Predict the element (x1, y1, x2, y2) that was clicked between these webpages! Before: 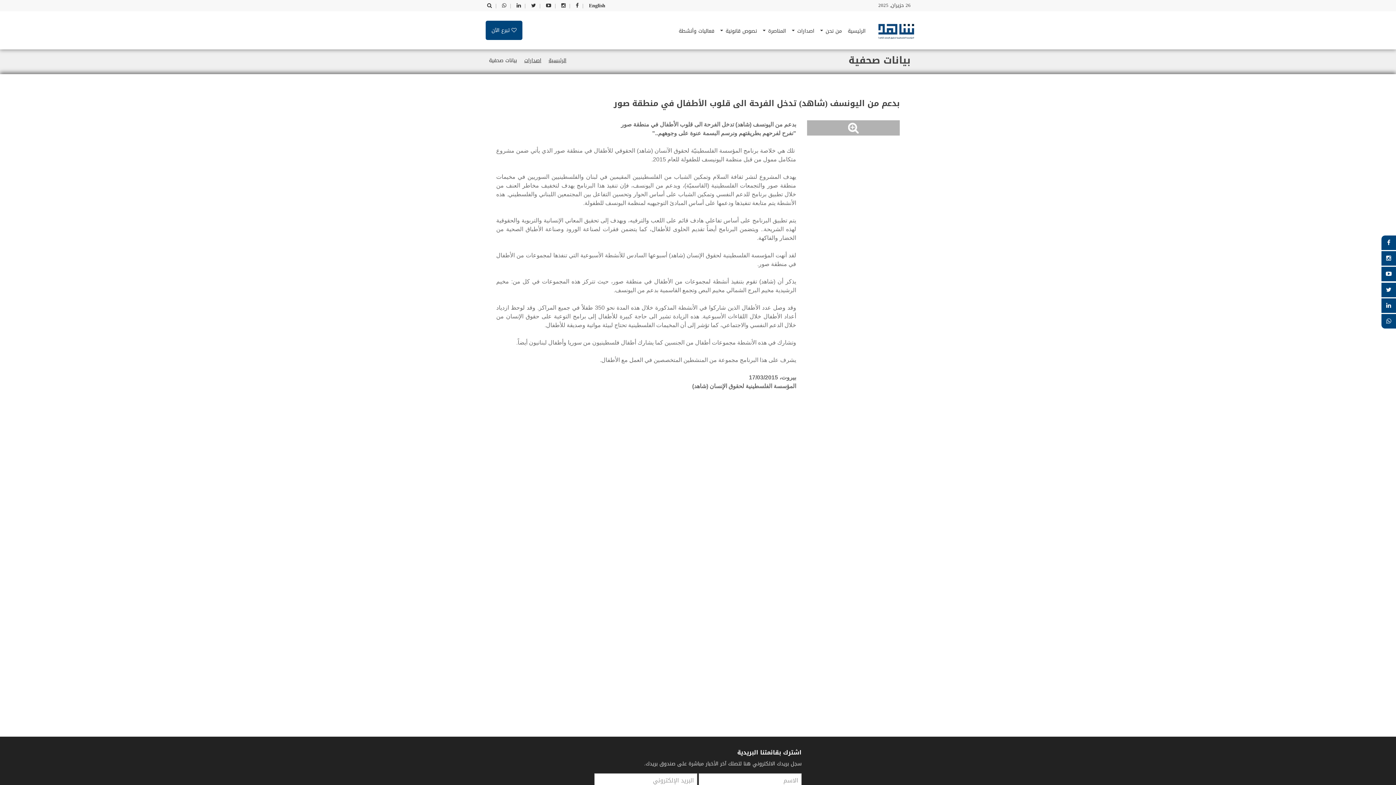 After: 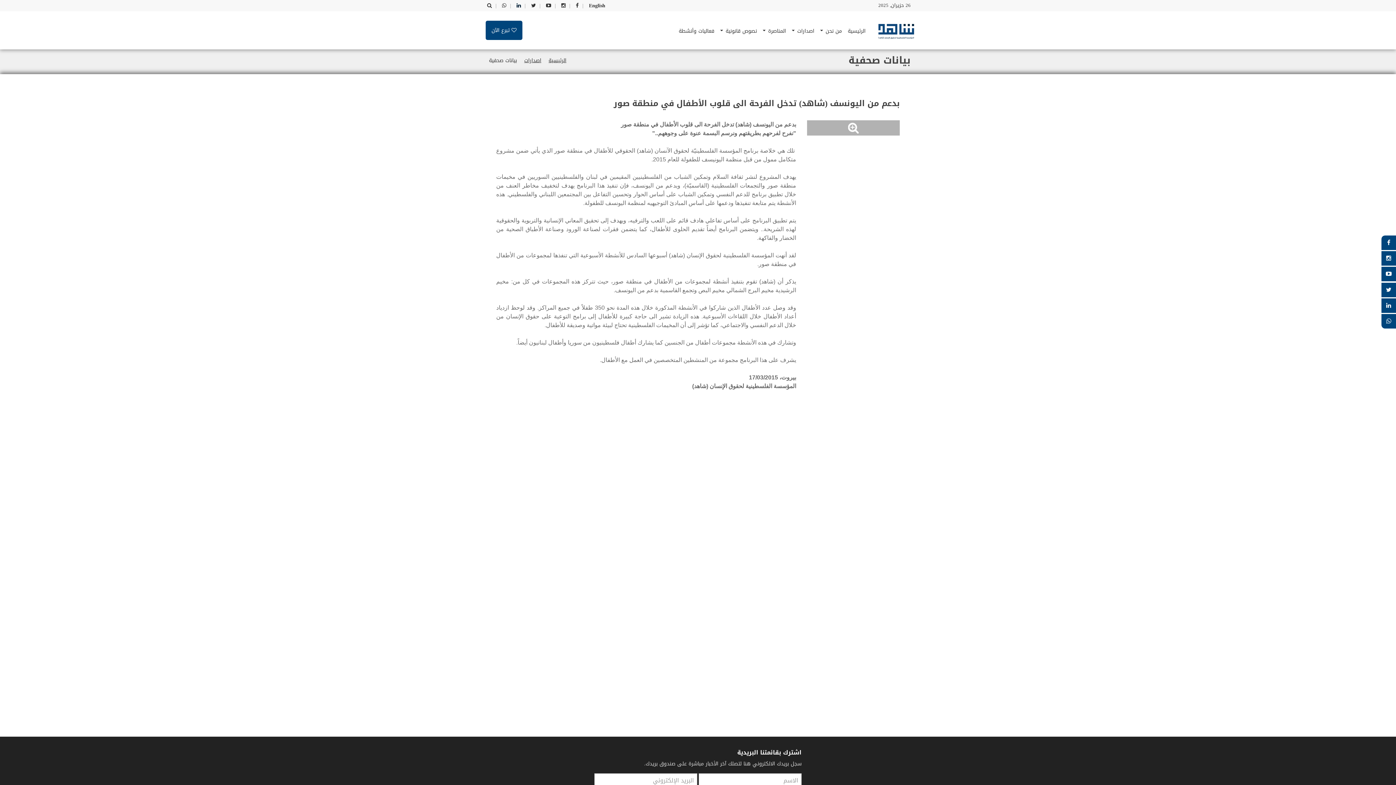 Action: label:   bbox: (514, 0, 521, 10)